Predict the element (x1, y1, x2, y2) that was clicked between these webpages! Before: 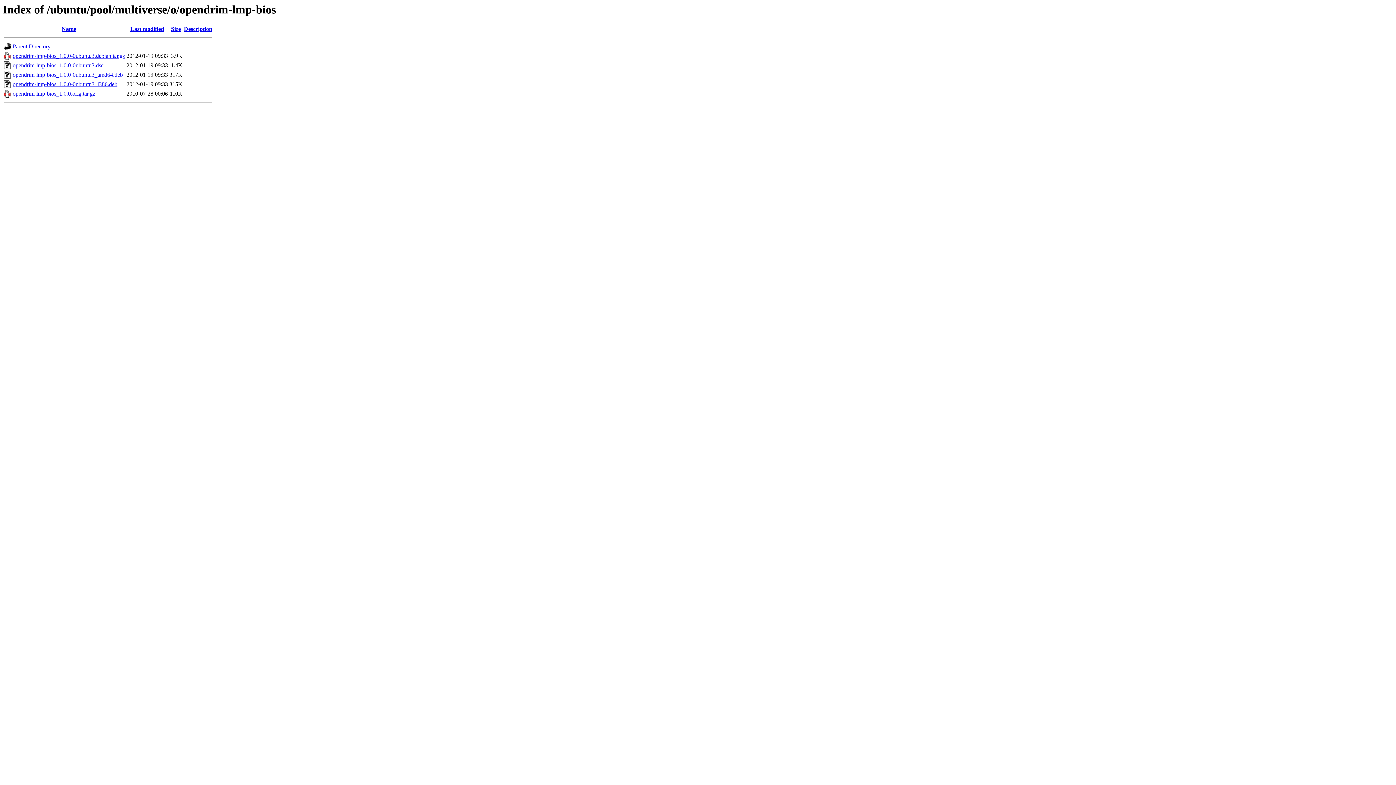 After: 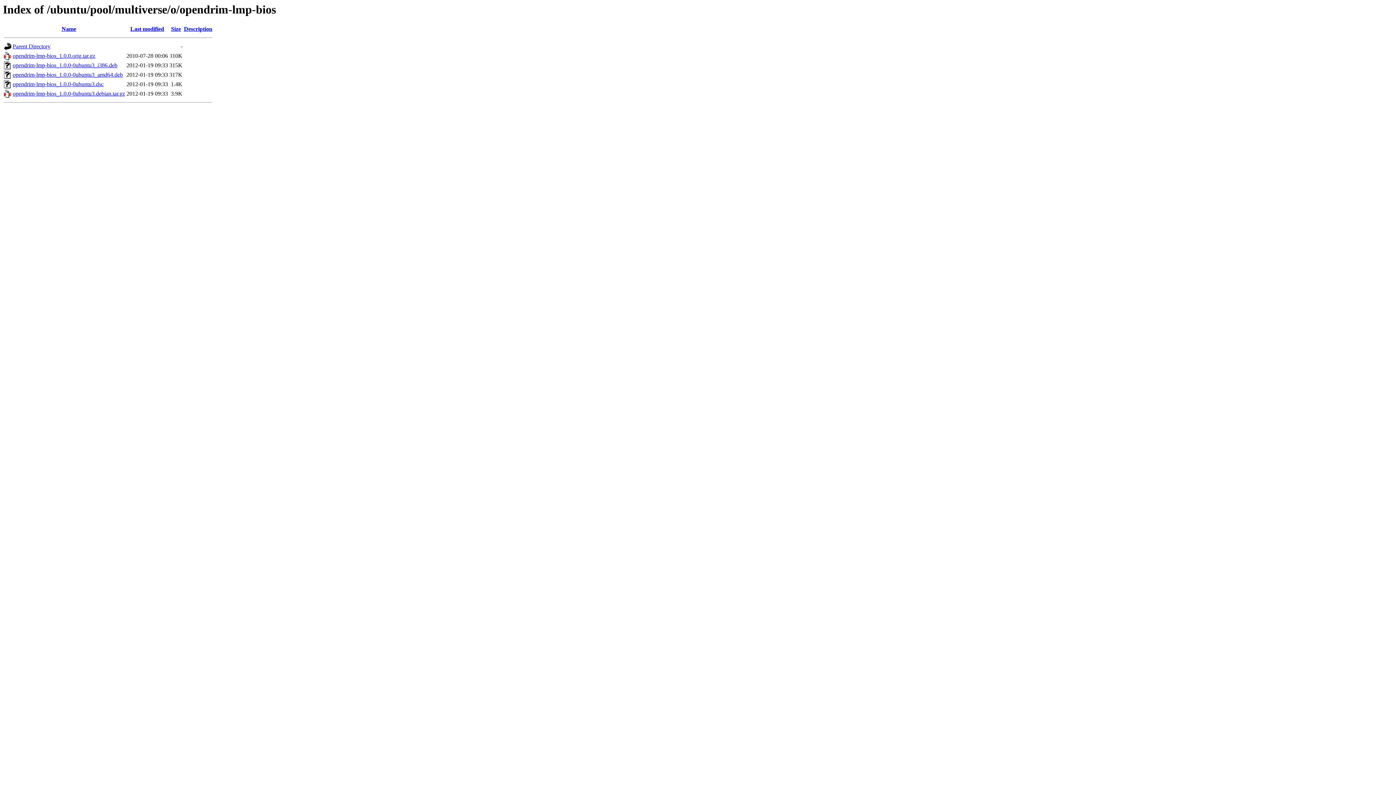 Action: label: Description bbox: (184, 25, 212, 32)